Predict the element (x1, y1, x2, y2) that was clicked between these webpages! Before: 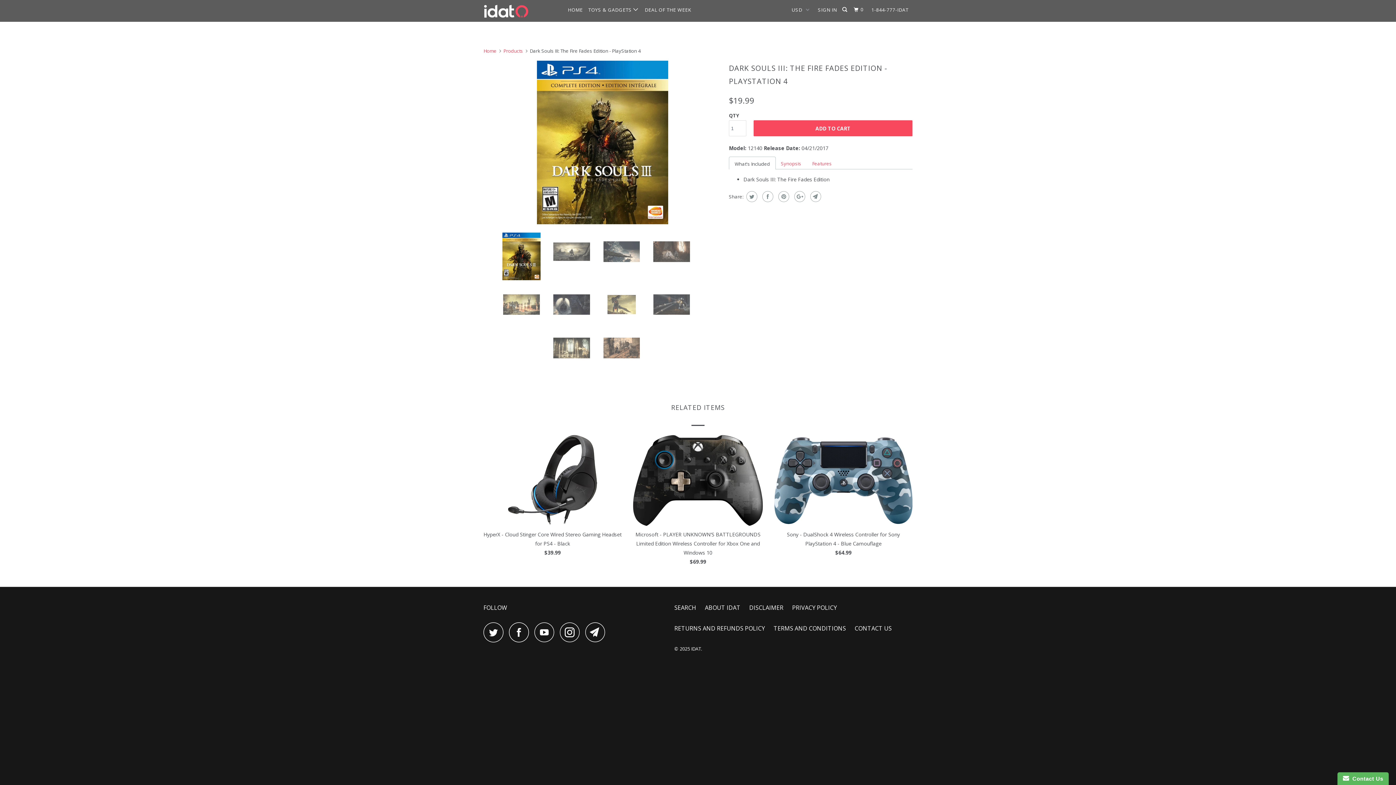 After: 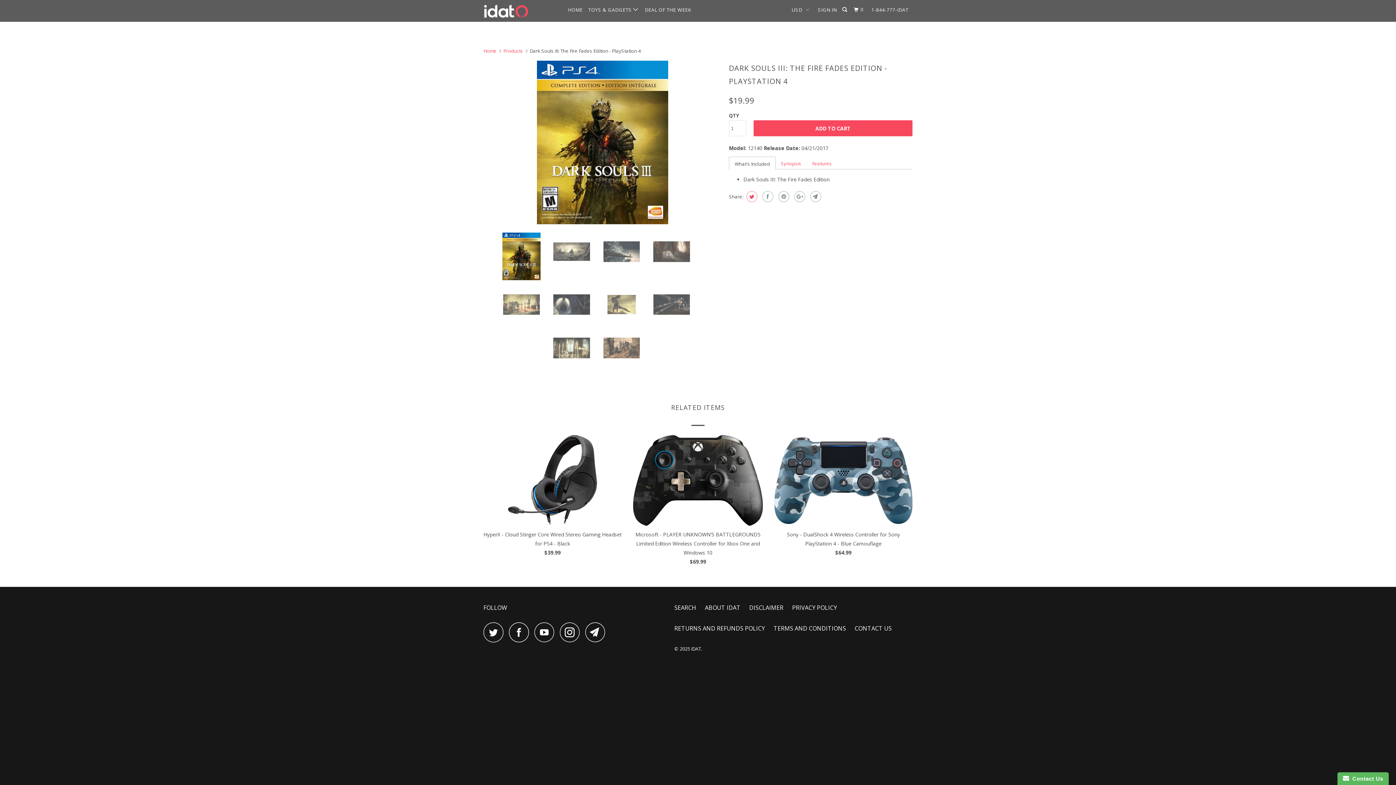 Action: bbox: (744, 191, 757, 202)